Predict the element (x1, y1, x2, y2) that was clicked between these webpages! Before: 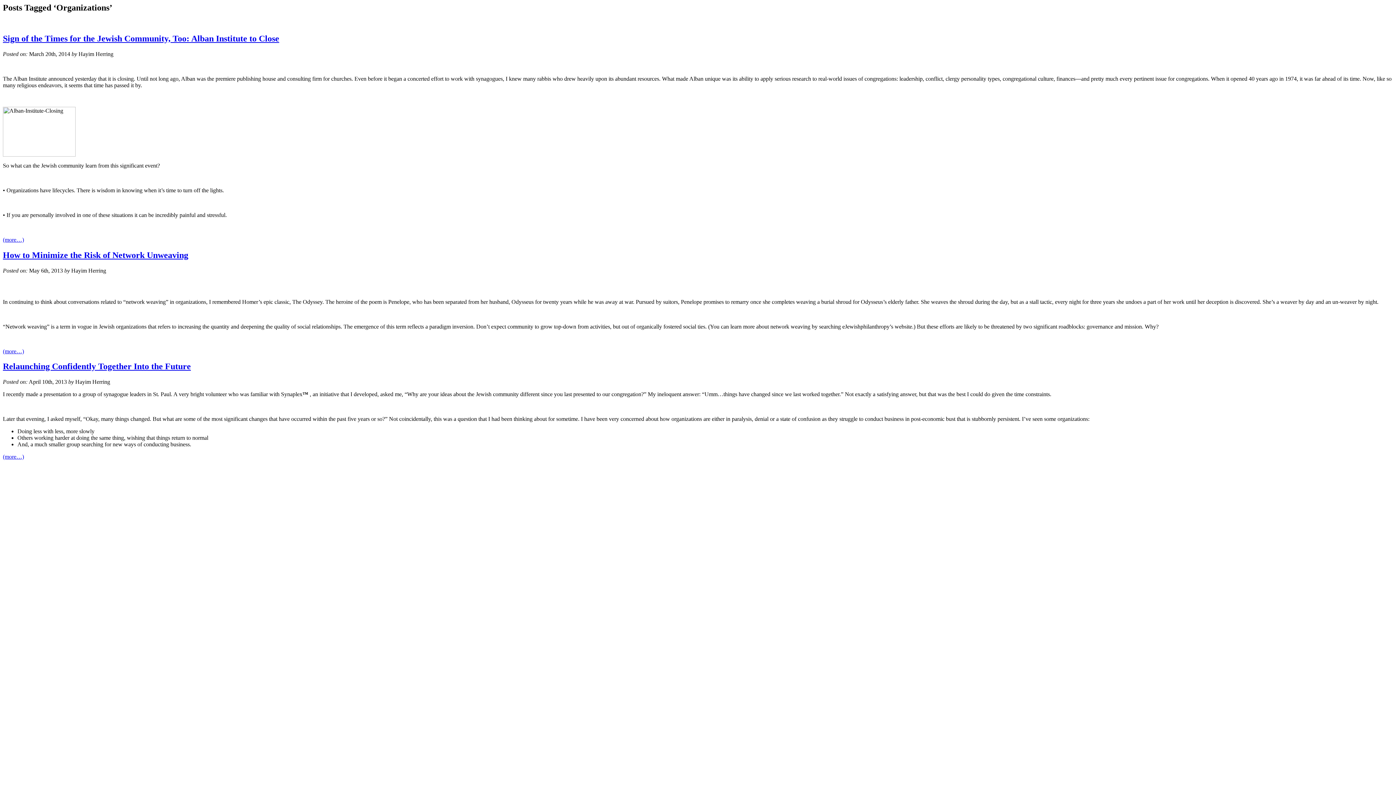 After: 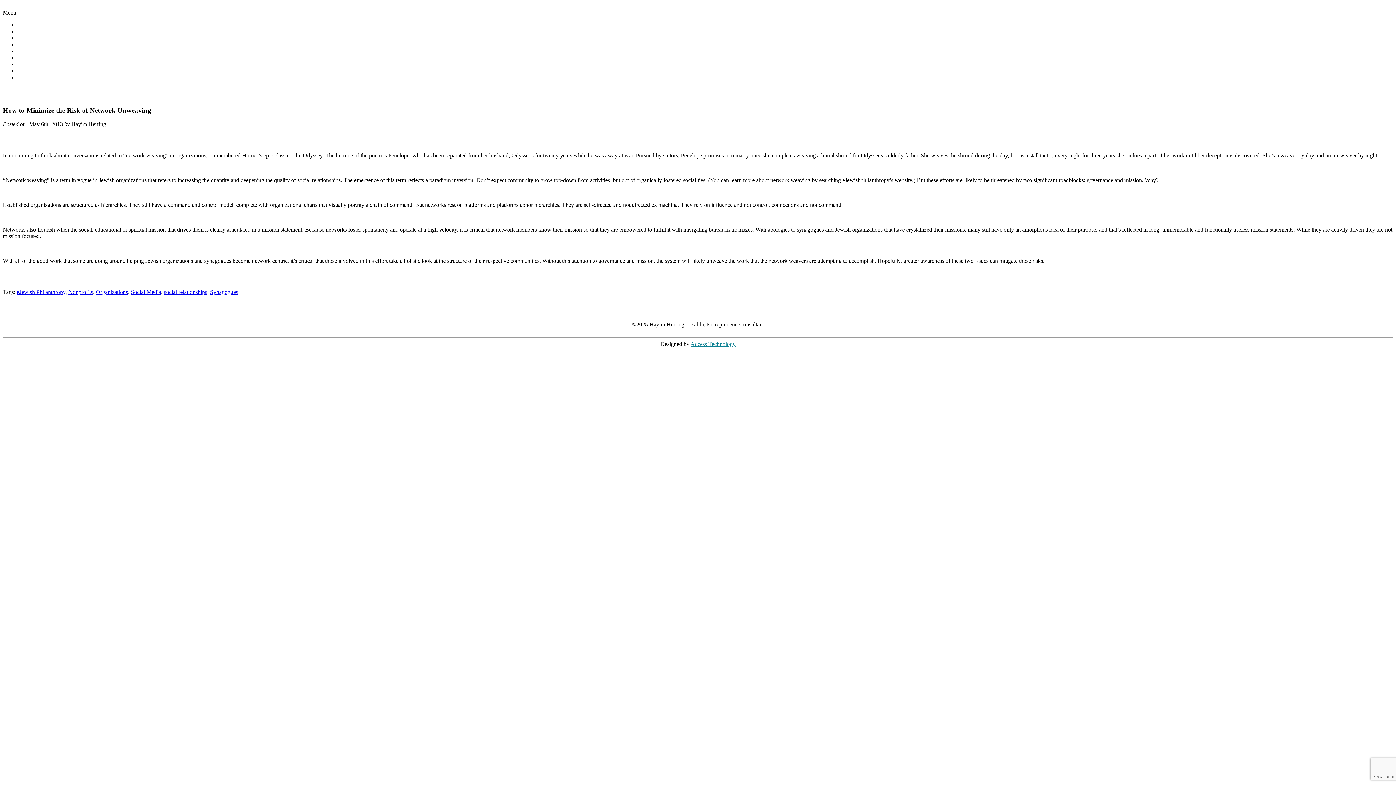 Action: label: (more…) bbox: (2, 348, 24, 354)